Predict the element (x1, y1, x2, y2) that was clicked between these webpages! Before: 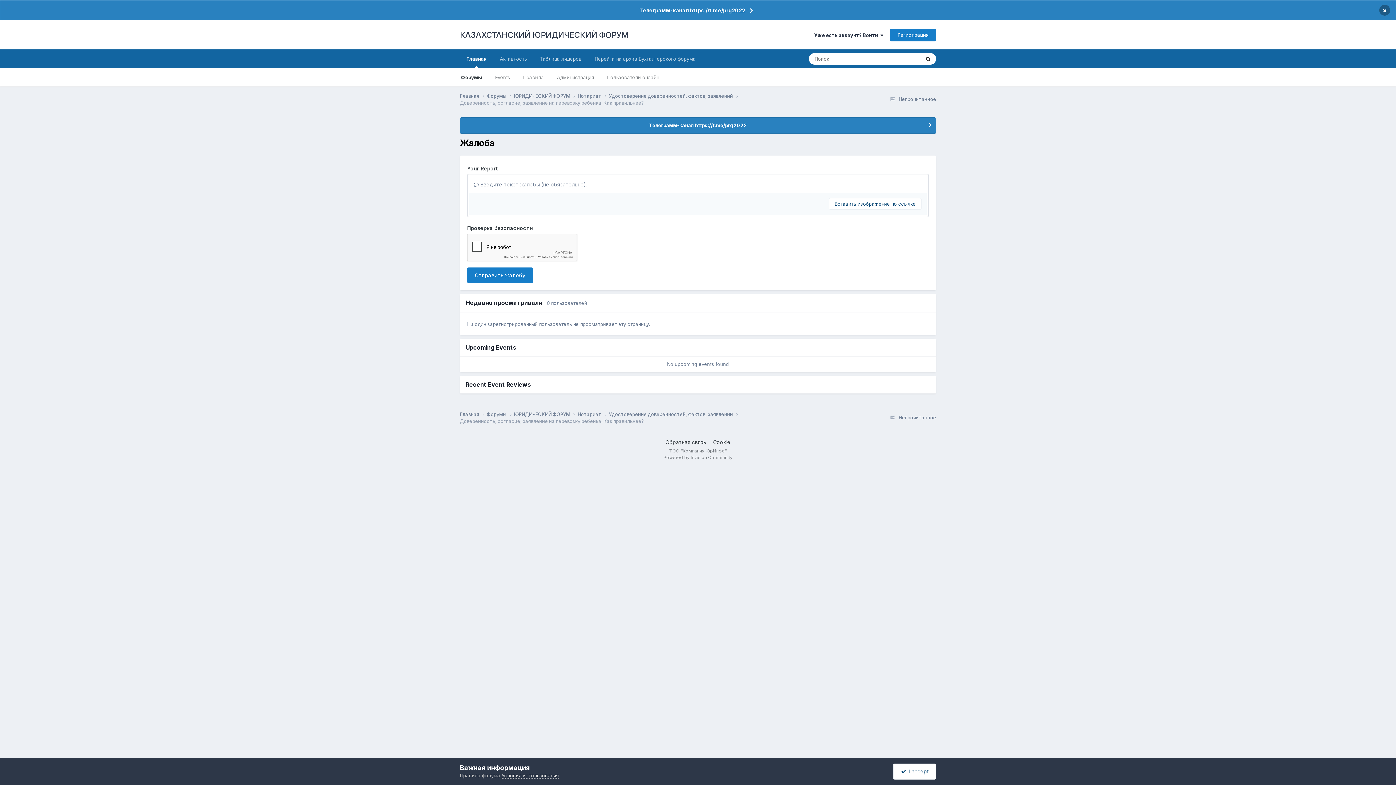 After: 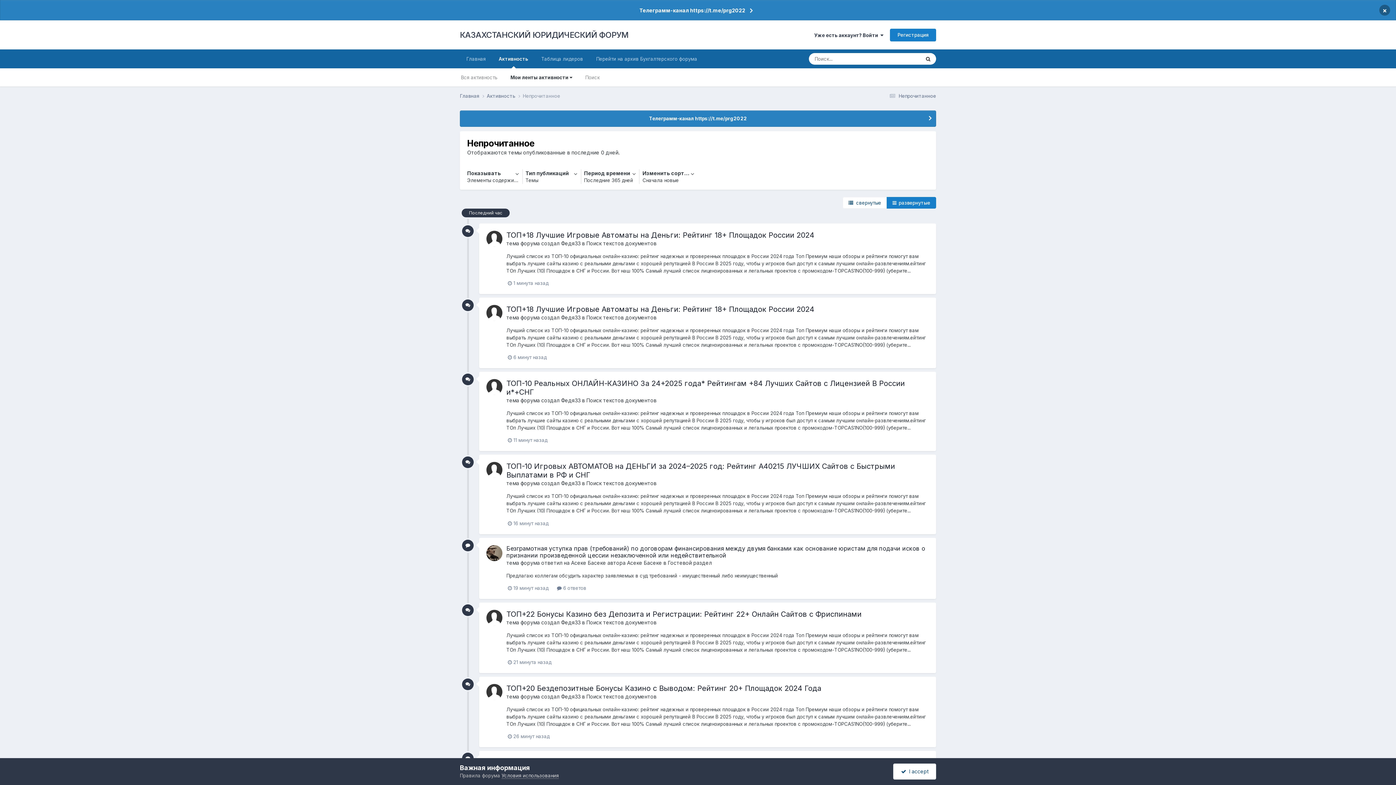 Action: bbox: (887, 96, 936, 102) label:  Непрочитанное